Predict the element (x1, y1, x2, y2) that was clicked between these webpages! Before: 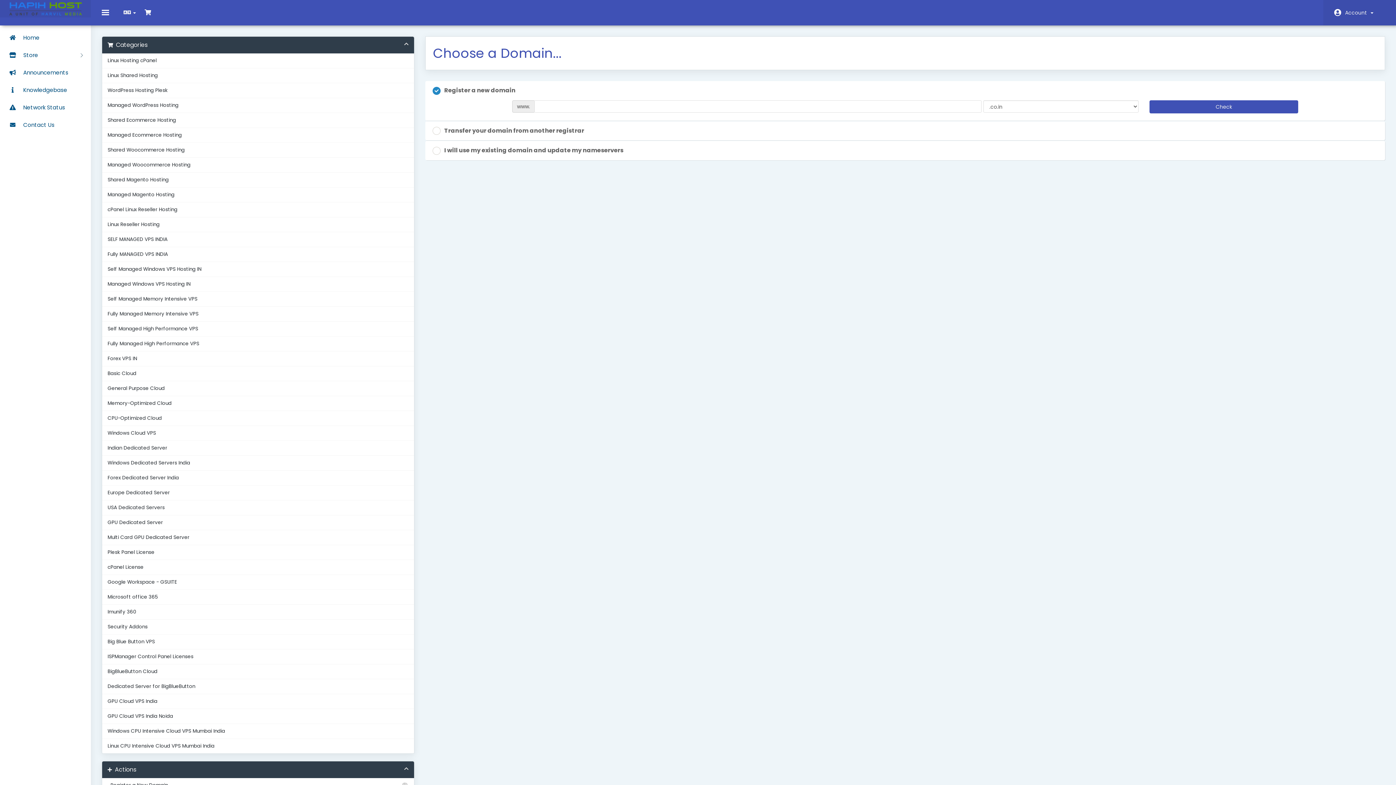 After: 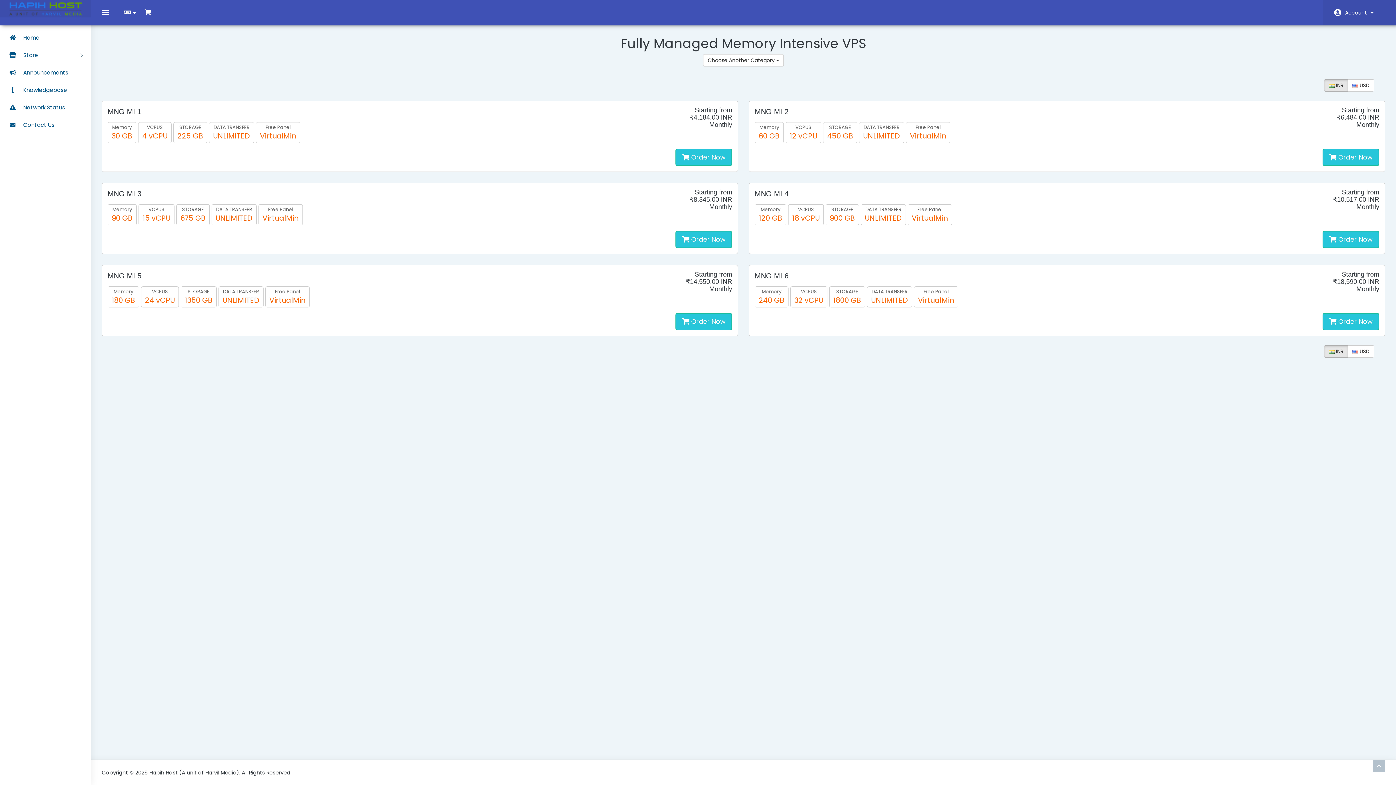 Action: label: Fully Managed Memory Intensive VPS bbox: (102, 306, 414, 321)